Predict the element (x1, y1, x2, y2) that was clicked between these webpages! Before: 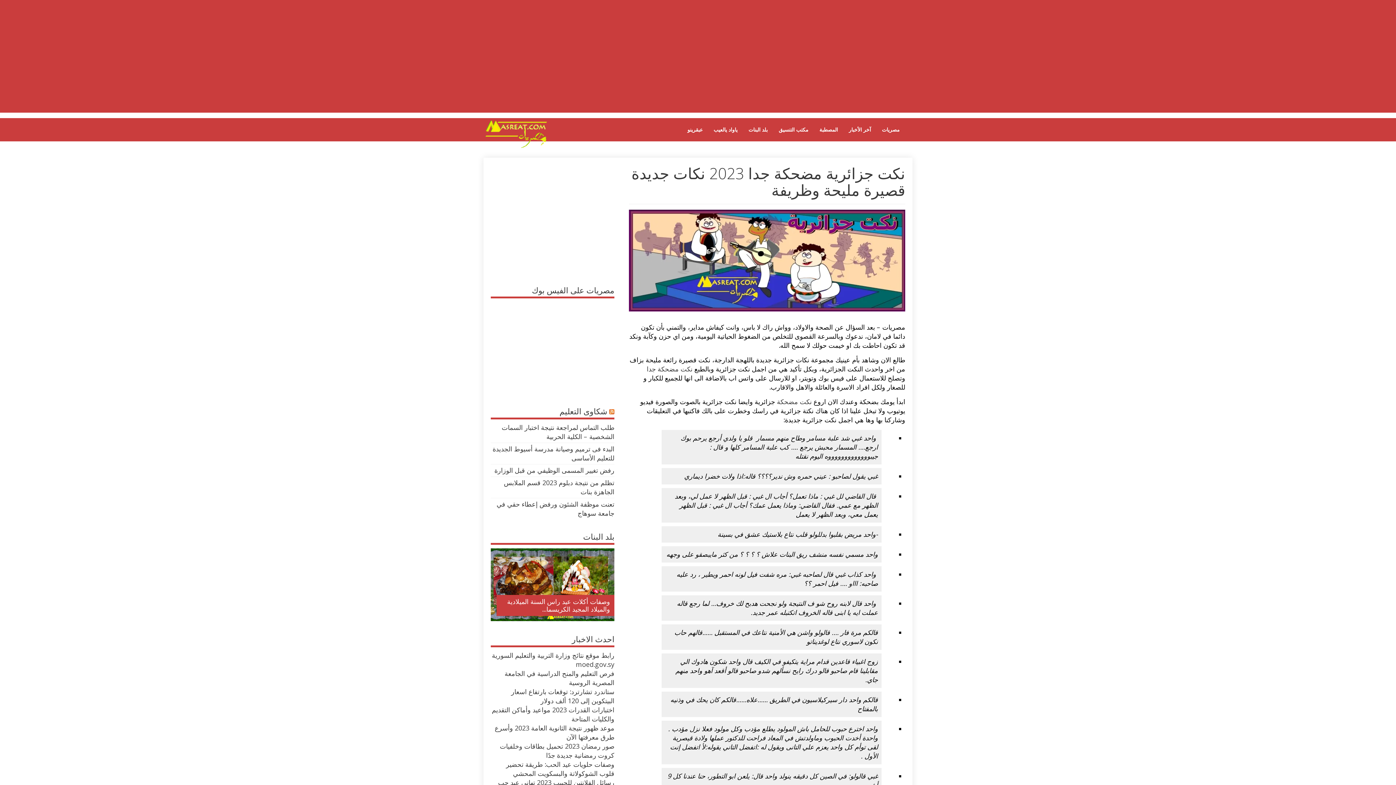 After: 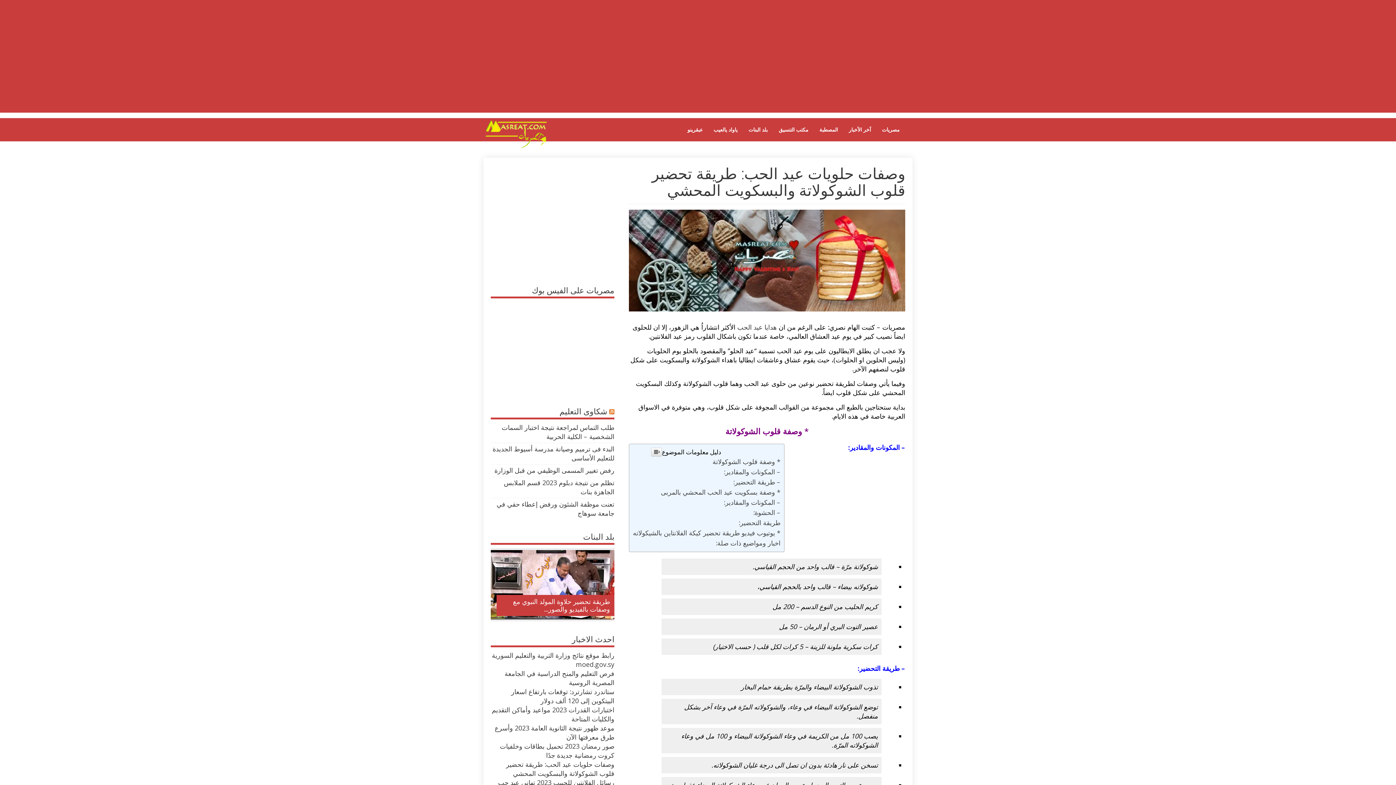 Action: label: وصفات حلويات عيد الحب: طريقة تحضير قلوب الشوكولاتة والبسكويت المحشي bbox: (506, 760, 614, 778)